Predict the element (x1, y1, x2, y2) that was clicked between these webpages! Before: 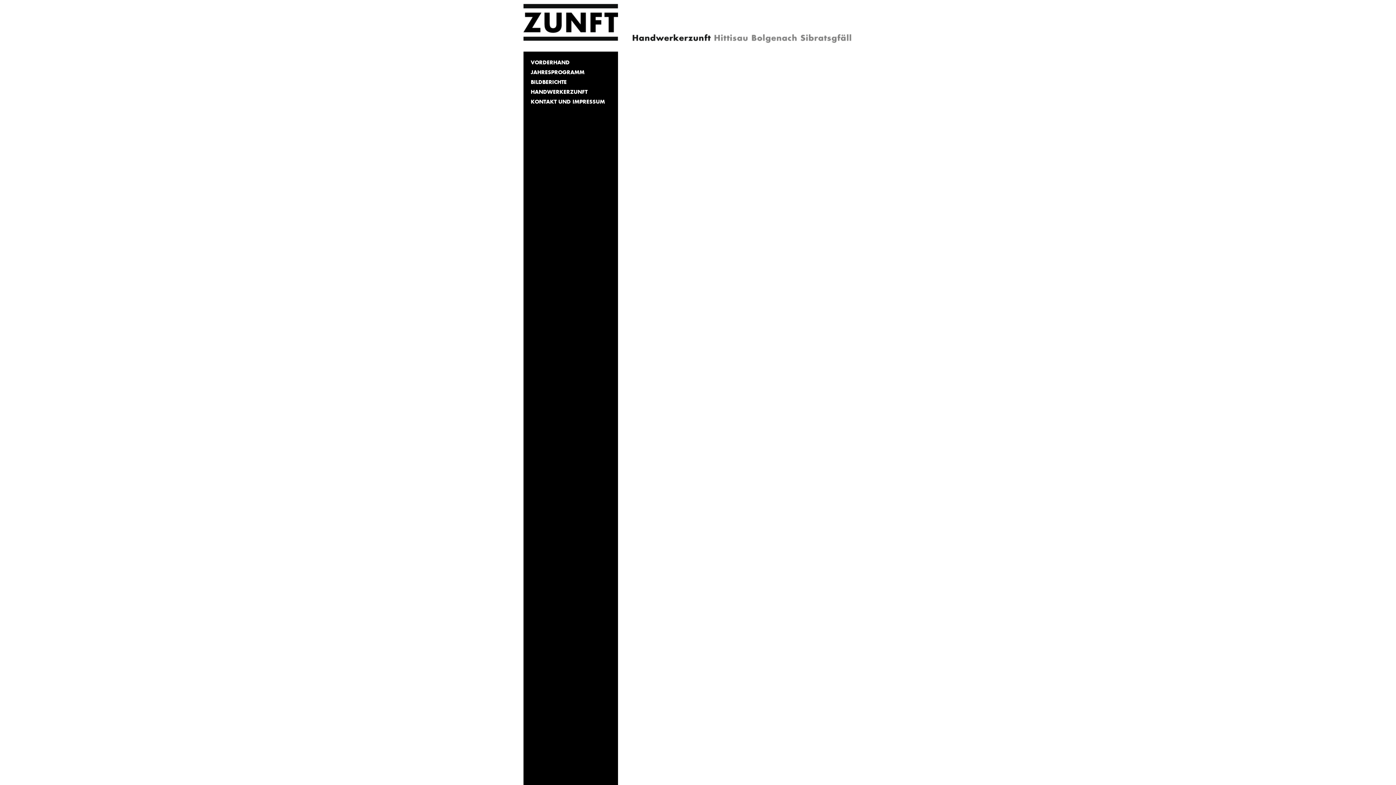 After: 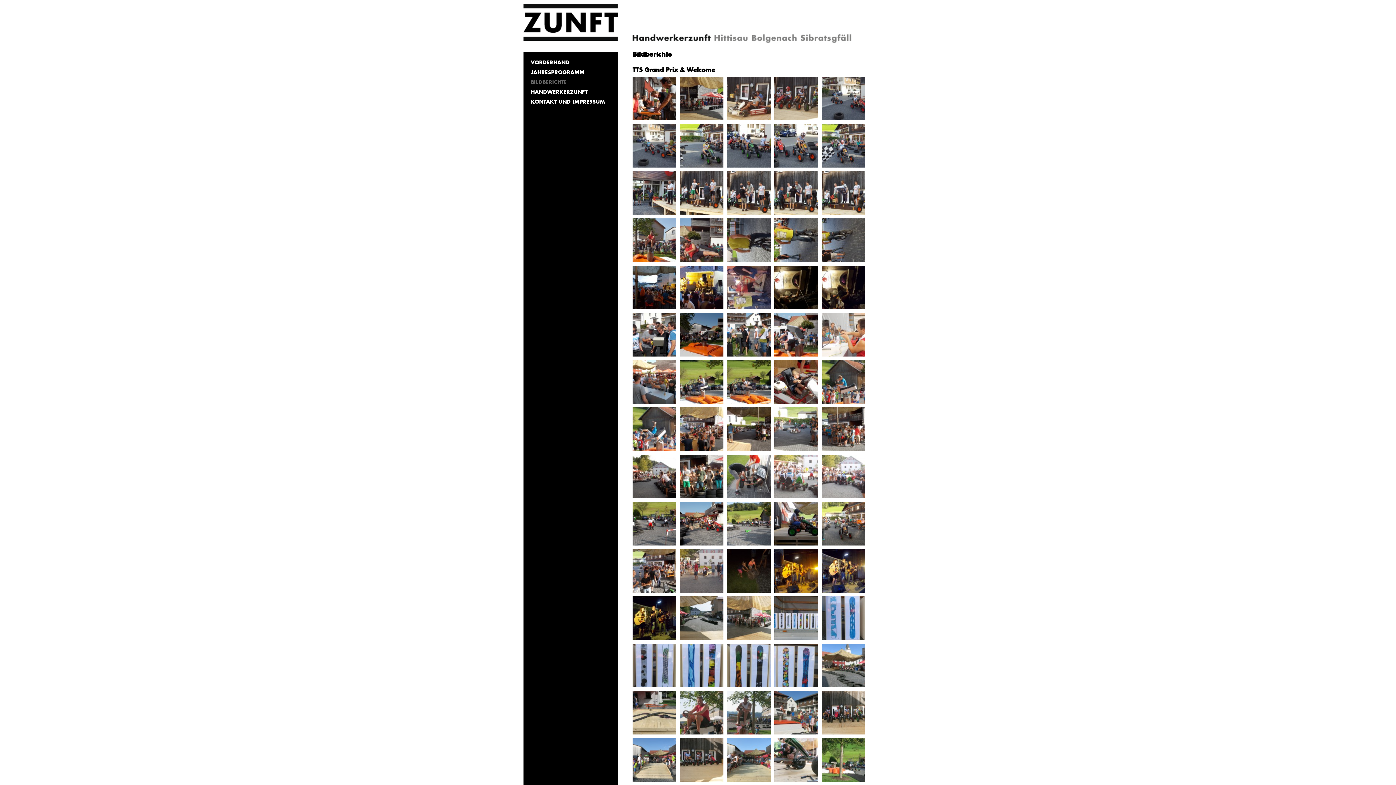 Action: label: BILDBERICHTE bbox: (530, 80, 566, 85)